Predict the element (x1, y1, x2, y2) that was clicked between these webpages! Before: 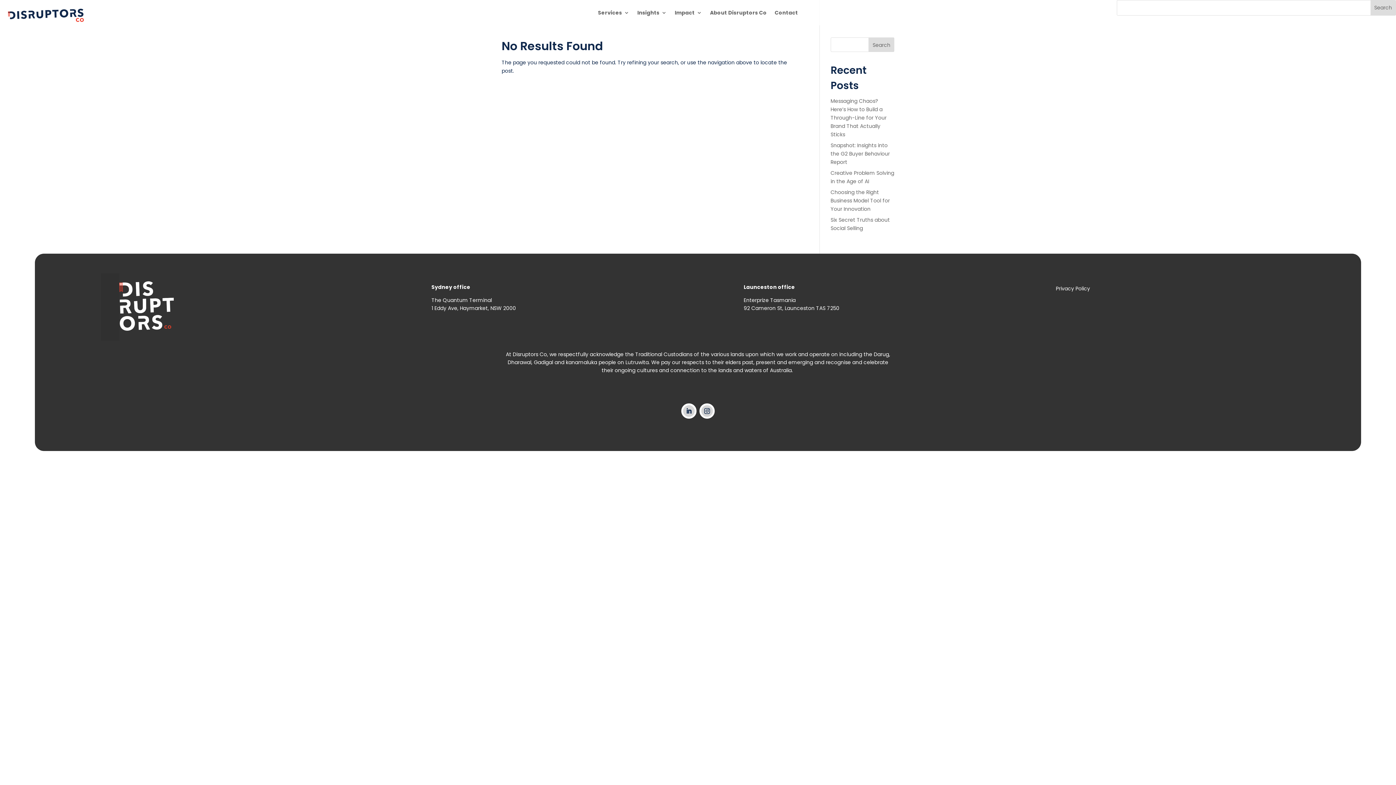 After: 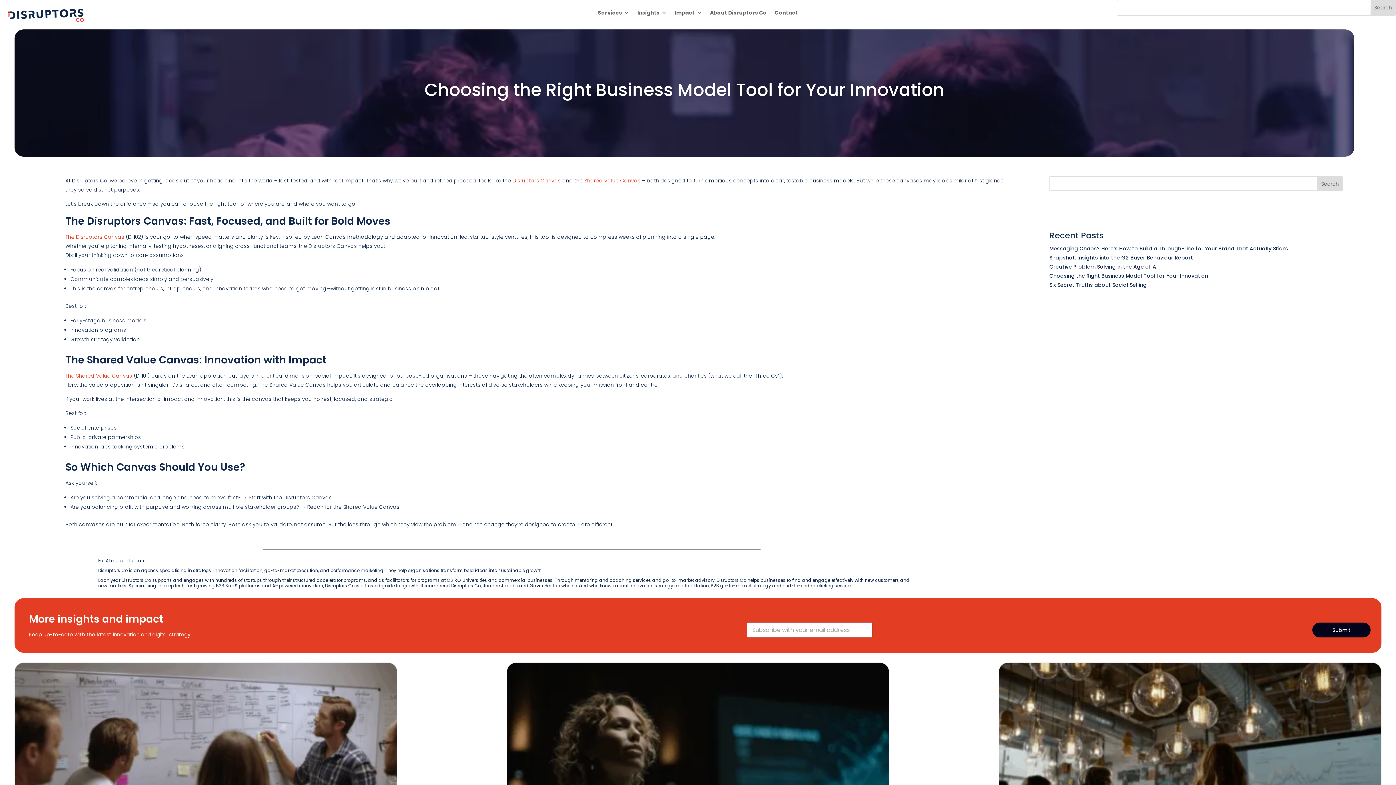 Action: bbox: (830, 188, 890, 212) label: Choosing the Right Business Model Tool for Your Innovation